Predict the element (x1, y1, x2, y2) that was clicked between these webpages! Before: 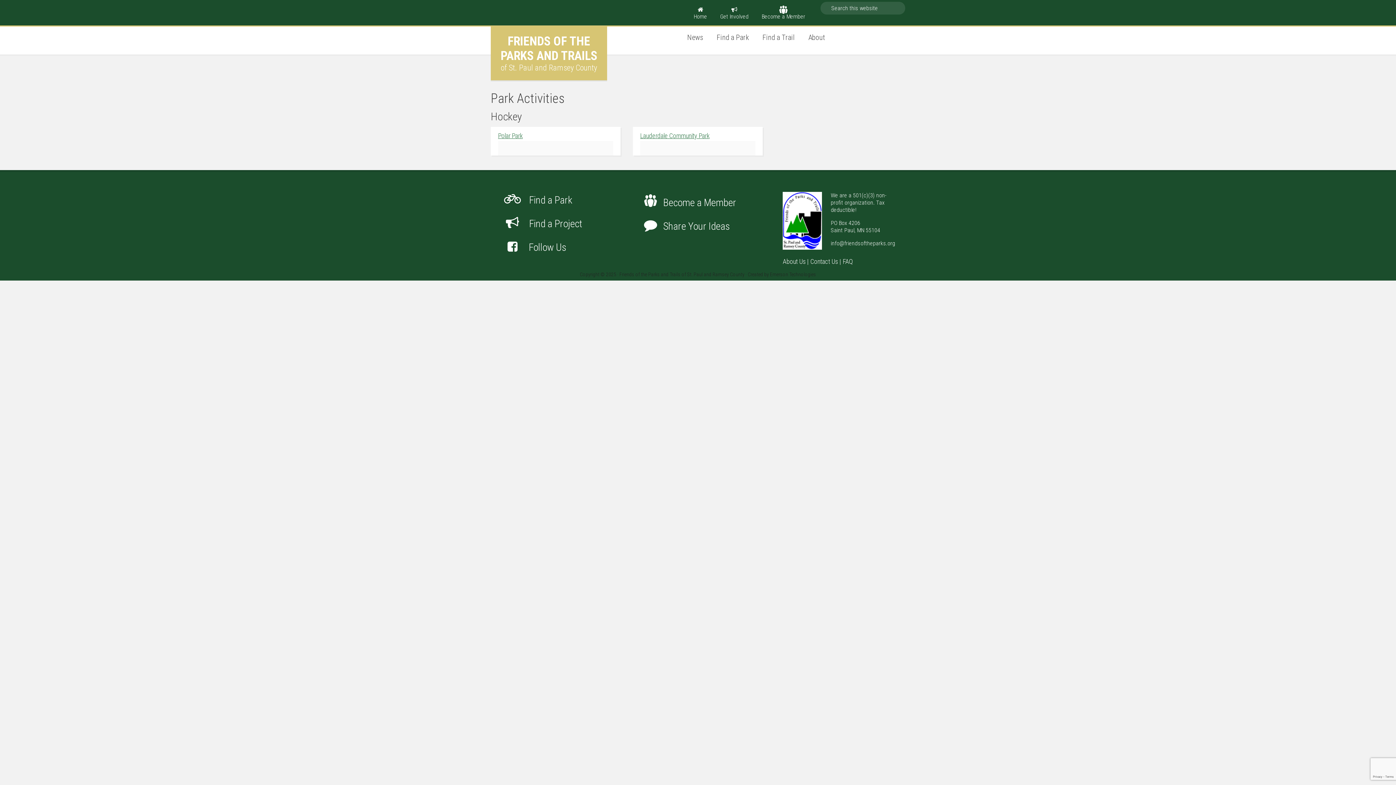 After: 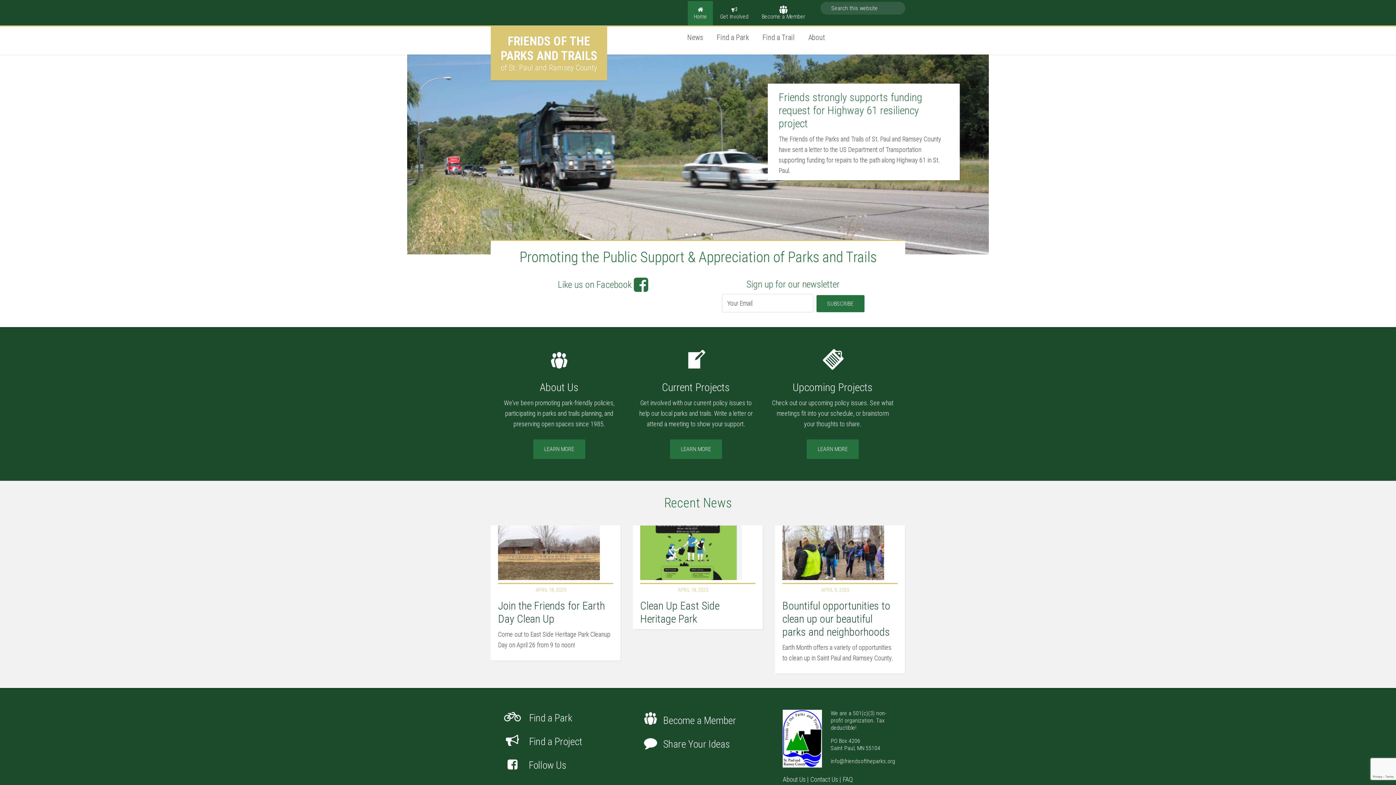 Action: label: FRIENDS OF THE PARKS AND TRAILS bbox: (500, 33, 597, 62)